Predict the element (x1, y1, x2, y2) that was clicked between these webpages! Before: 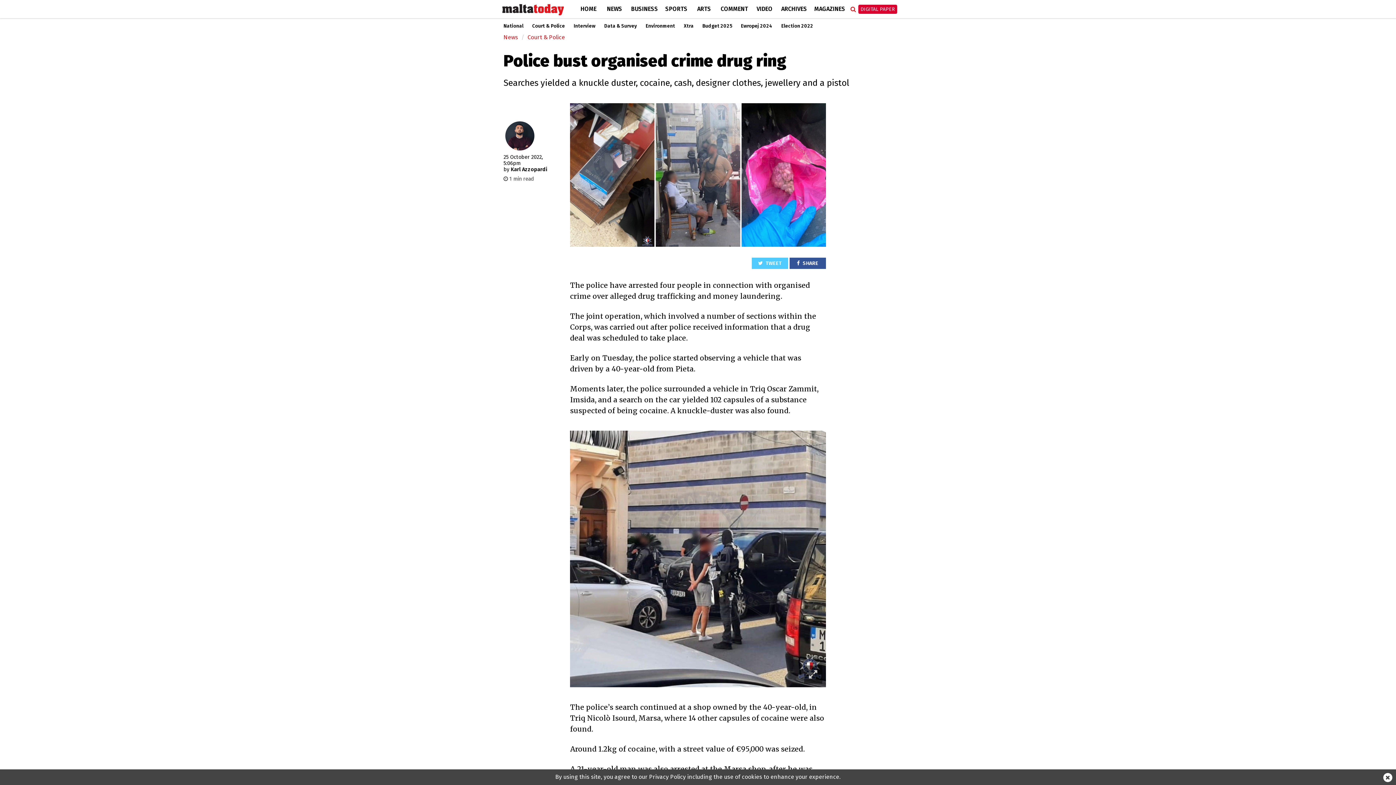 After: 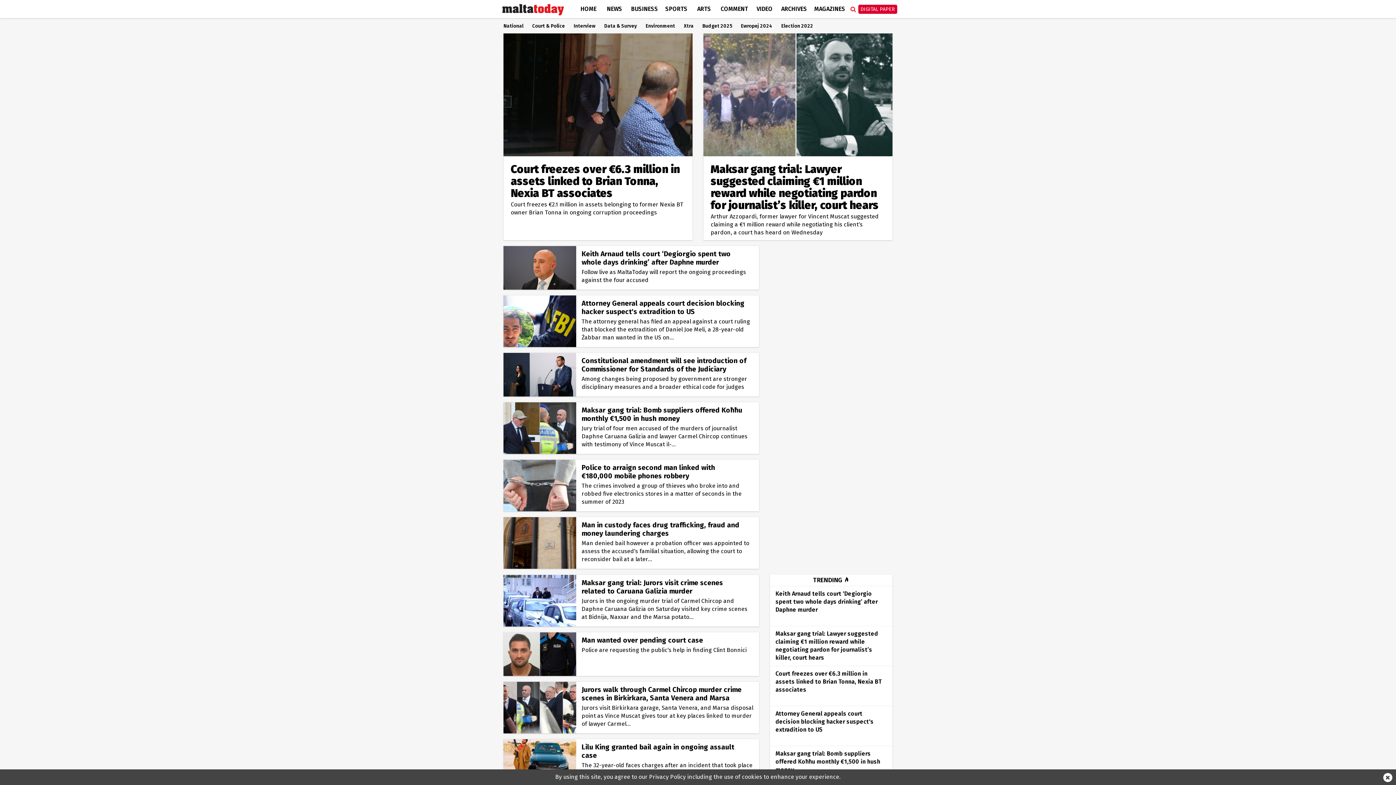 Action: bbox: (527, 33, 565, 40) label: Court & Police